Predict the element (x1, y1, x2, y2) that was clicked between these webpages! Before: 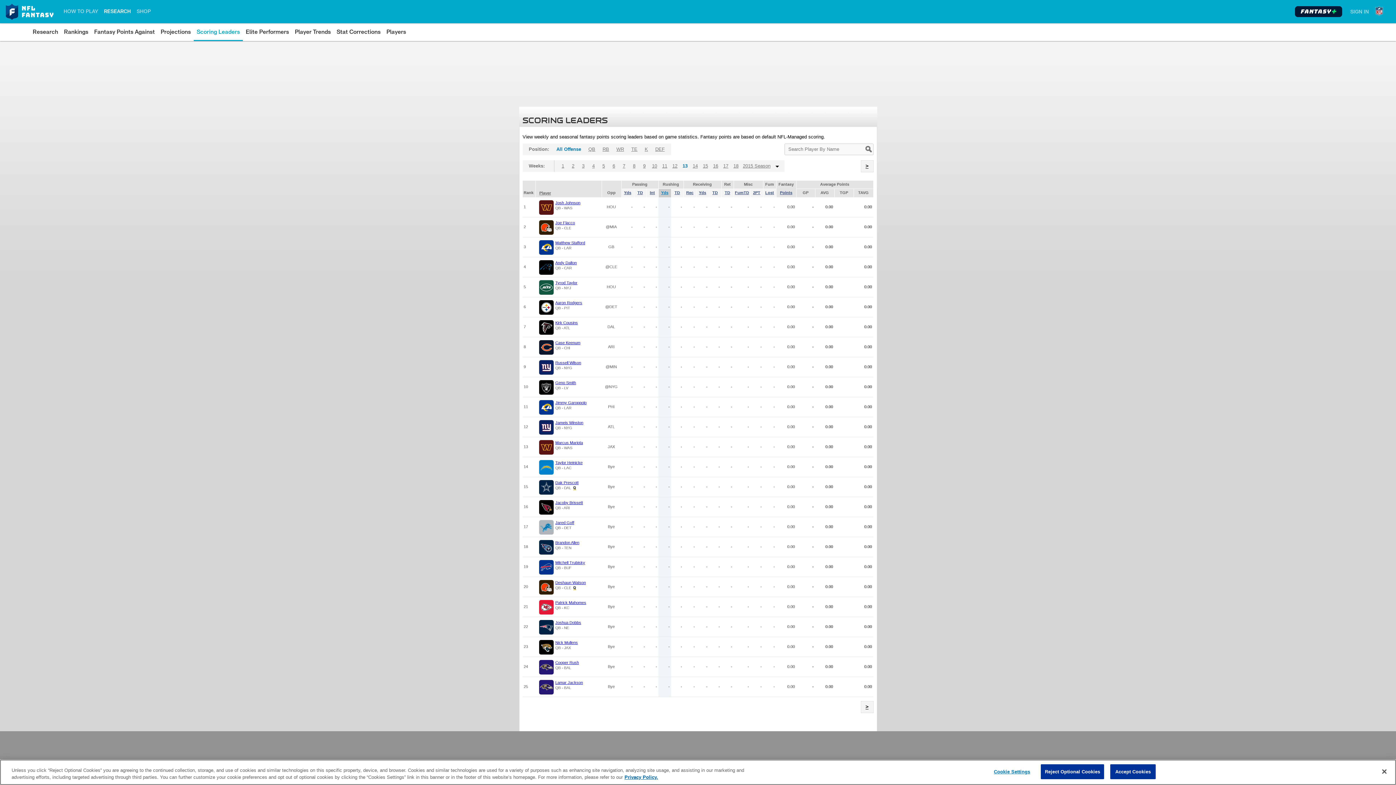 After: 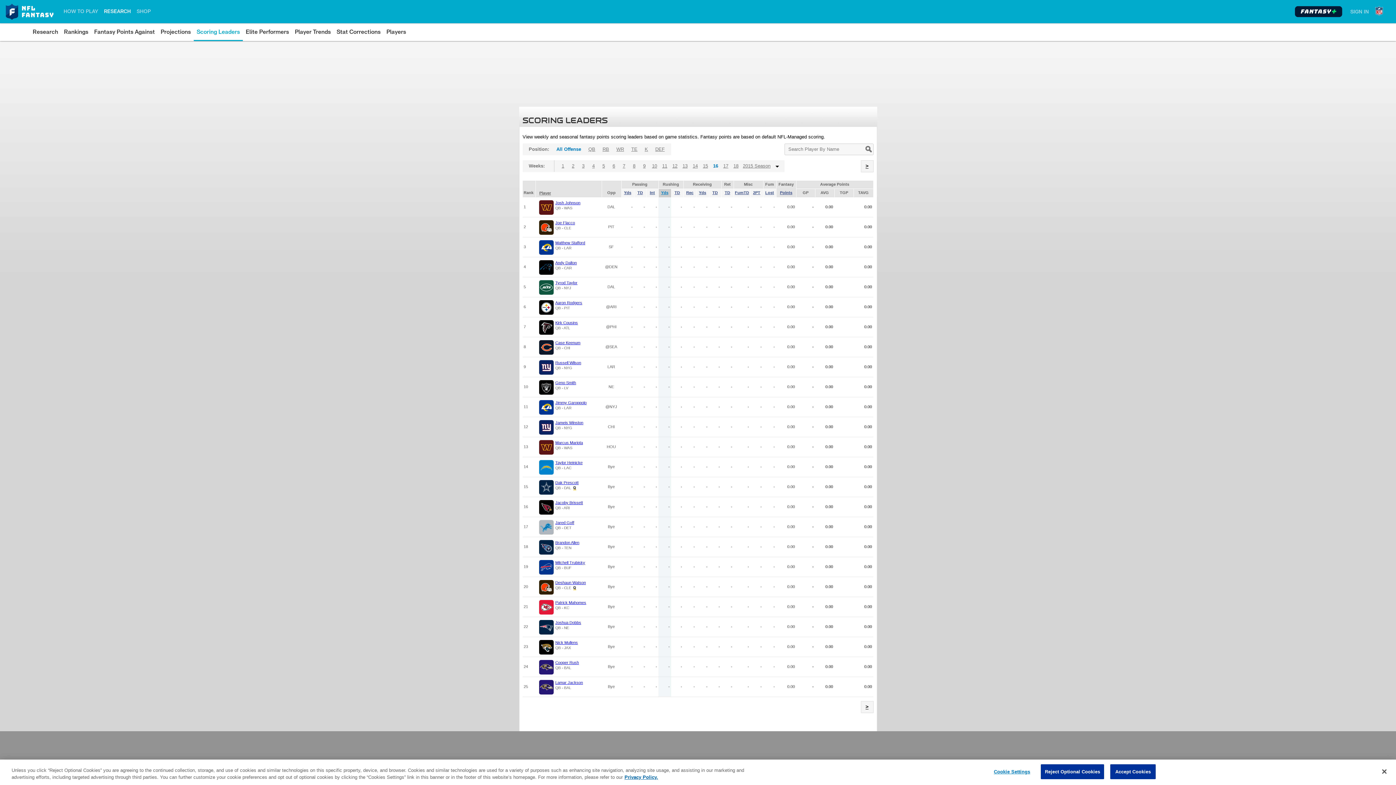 Action: bbox: (710, 160, 720, 172) label: 16